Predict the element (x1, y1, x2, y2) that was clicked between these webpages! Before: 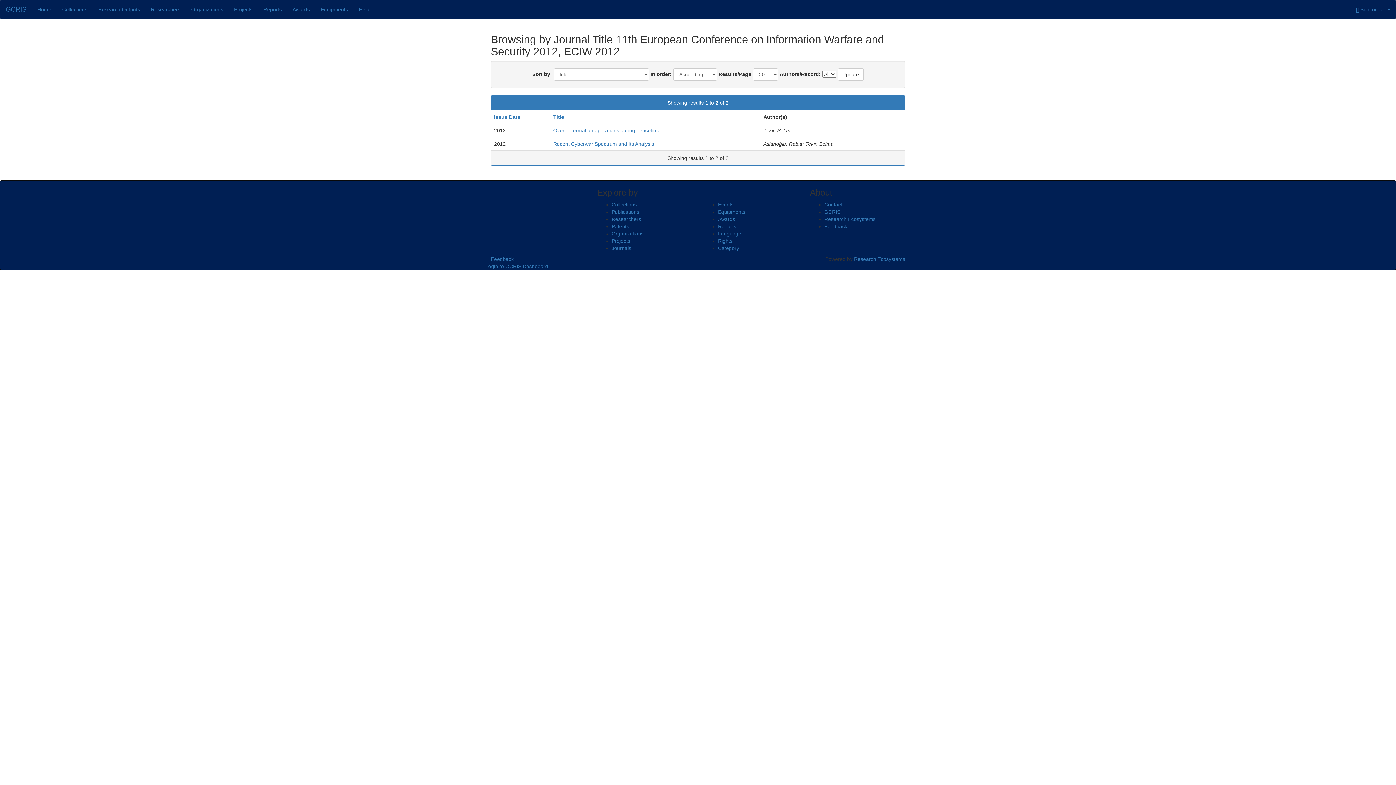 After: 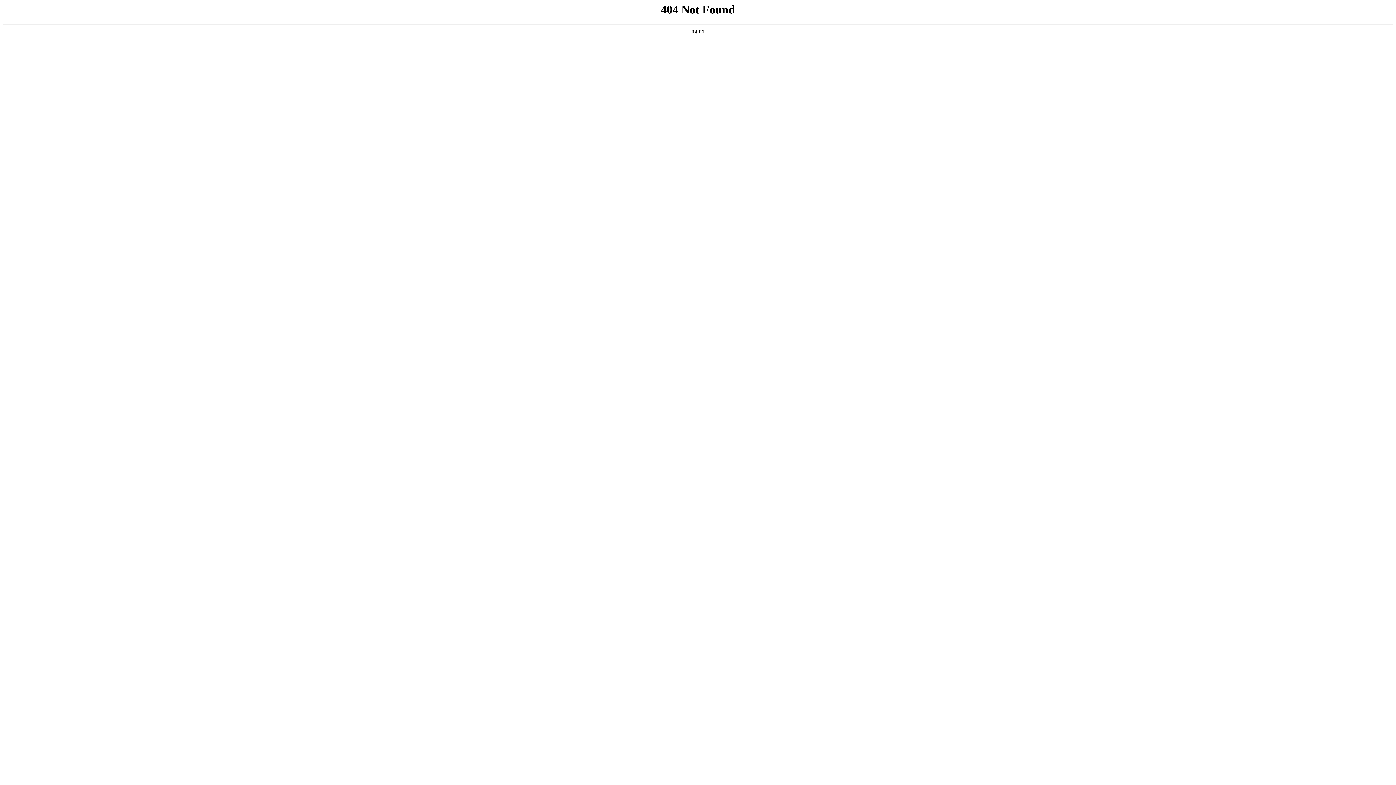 Action: label: Collections bbox: (56, 0, 92, 18)